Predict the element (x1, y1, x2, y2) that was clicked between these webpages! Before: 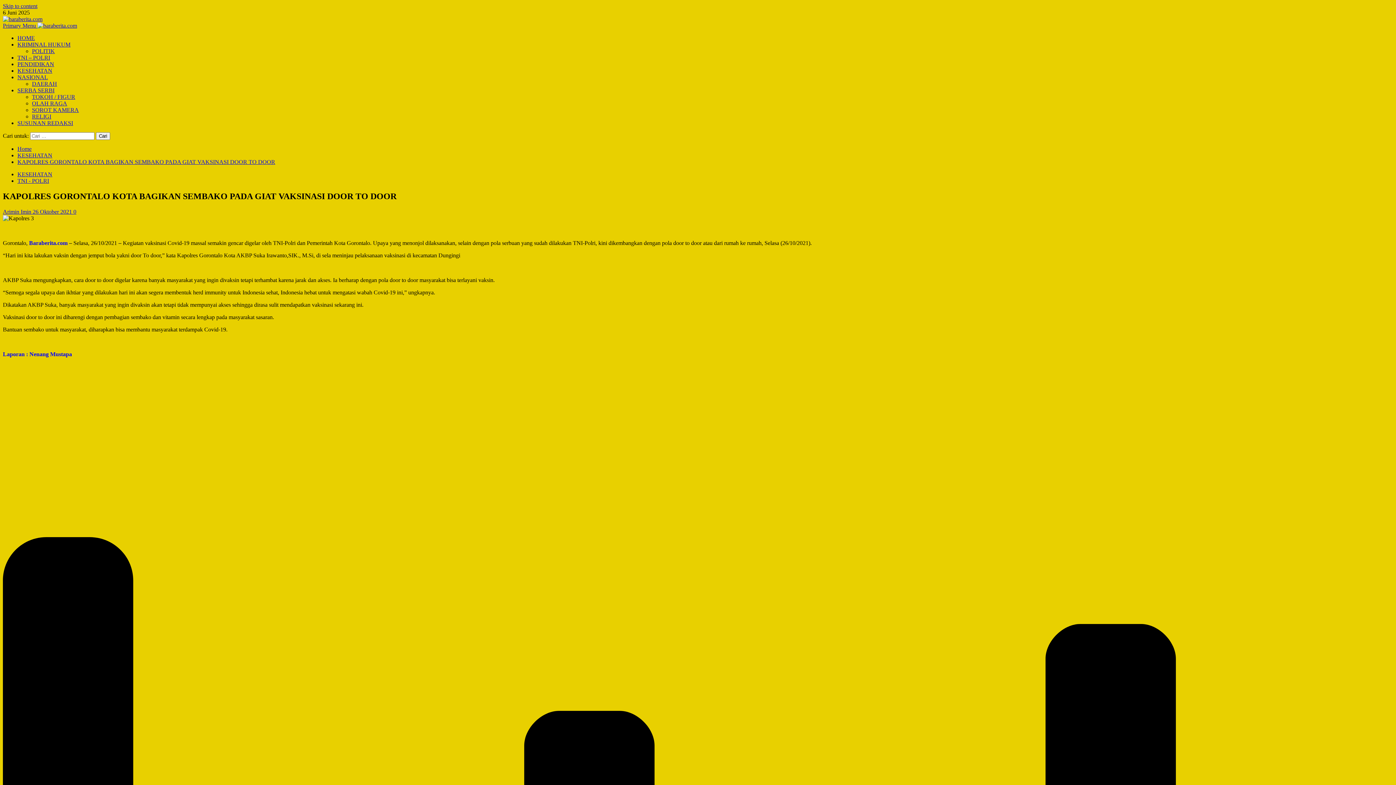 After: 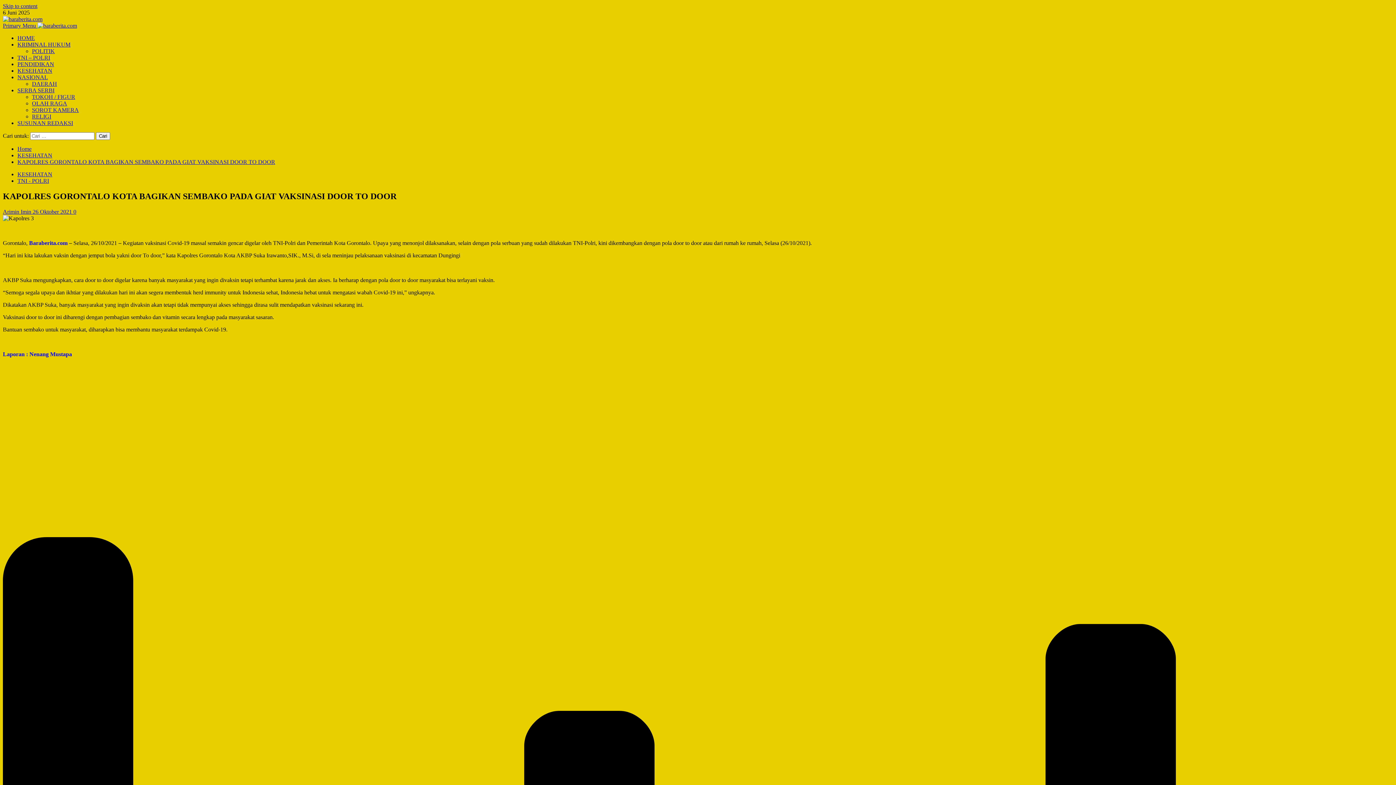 Action: label: KAPOLRES GORONTALO KOTA BAGIKAN SEMBAKO PADA GIAT VAKSINASI DOOR TO DOOR bbox: (17, 158, 275, 165)